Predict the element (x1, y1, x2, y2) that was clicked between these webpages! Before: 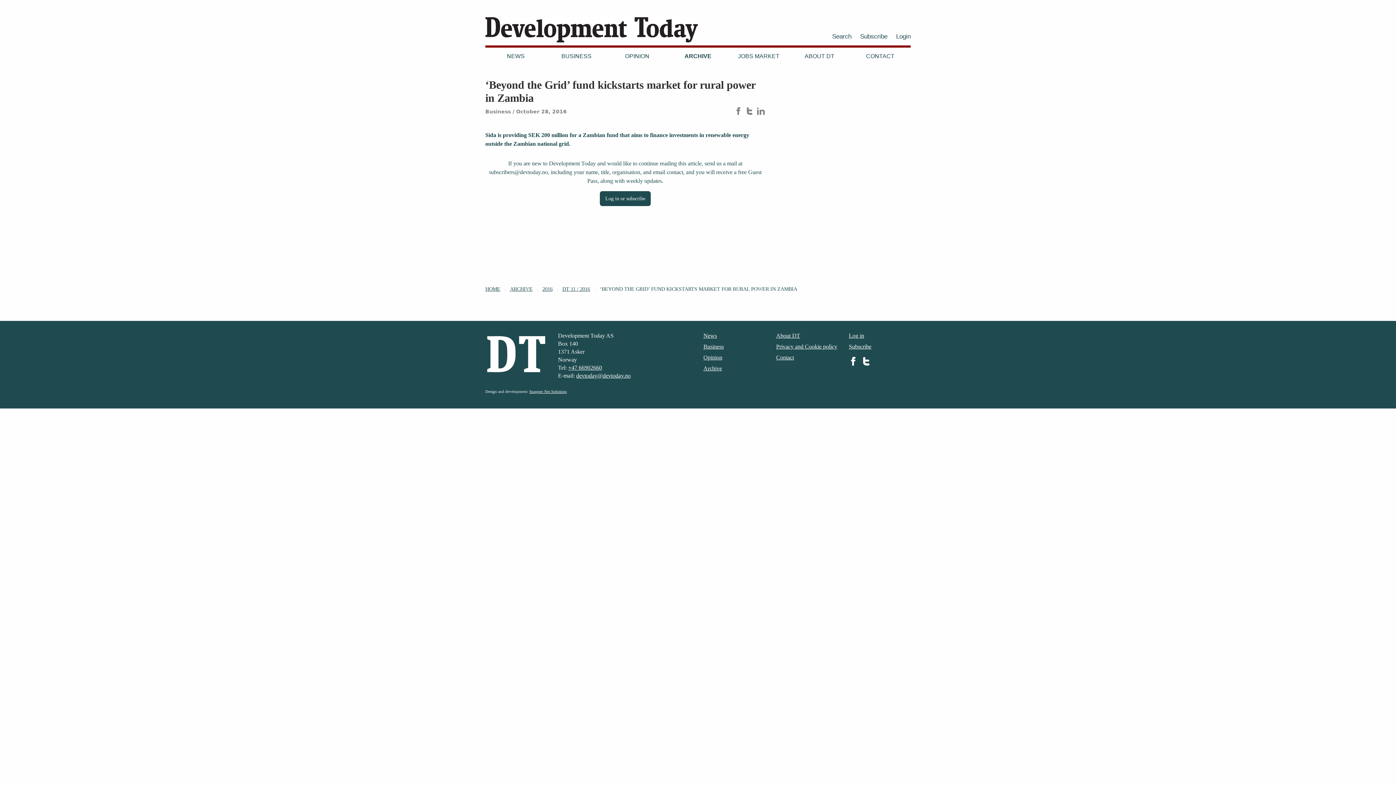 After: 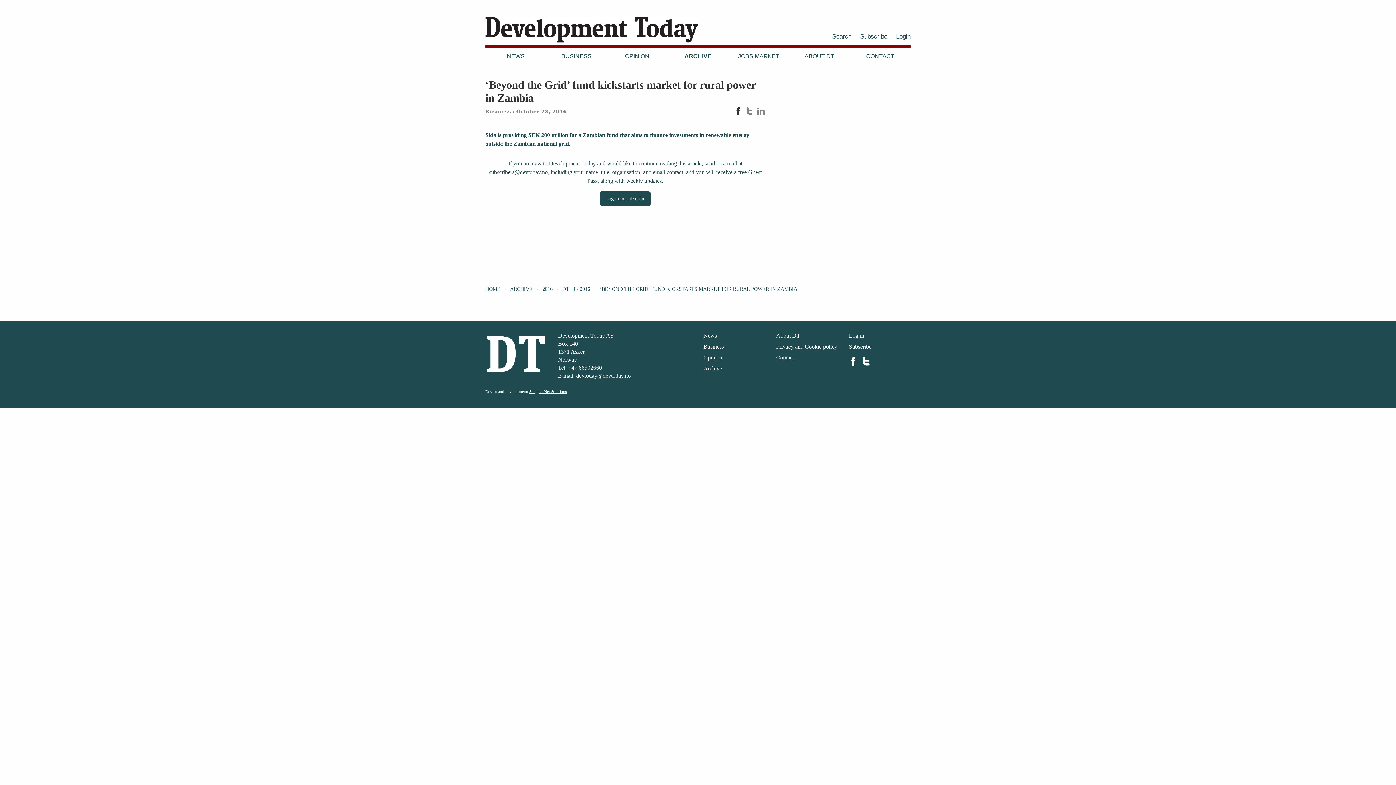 Action: bbox: (734, 107, 742, 116)